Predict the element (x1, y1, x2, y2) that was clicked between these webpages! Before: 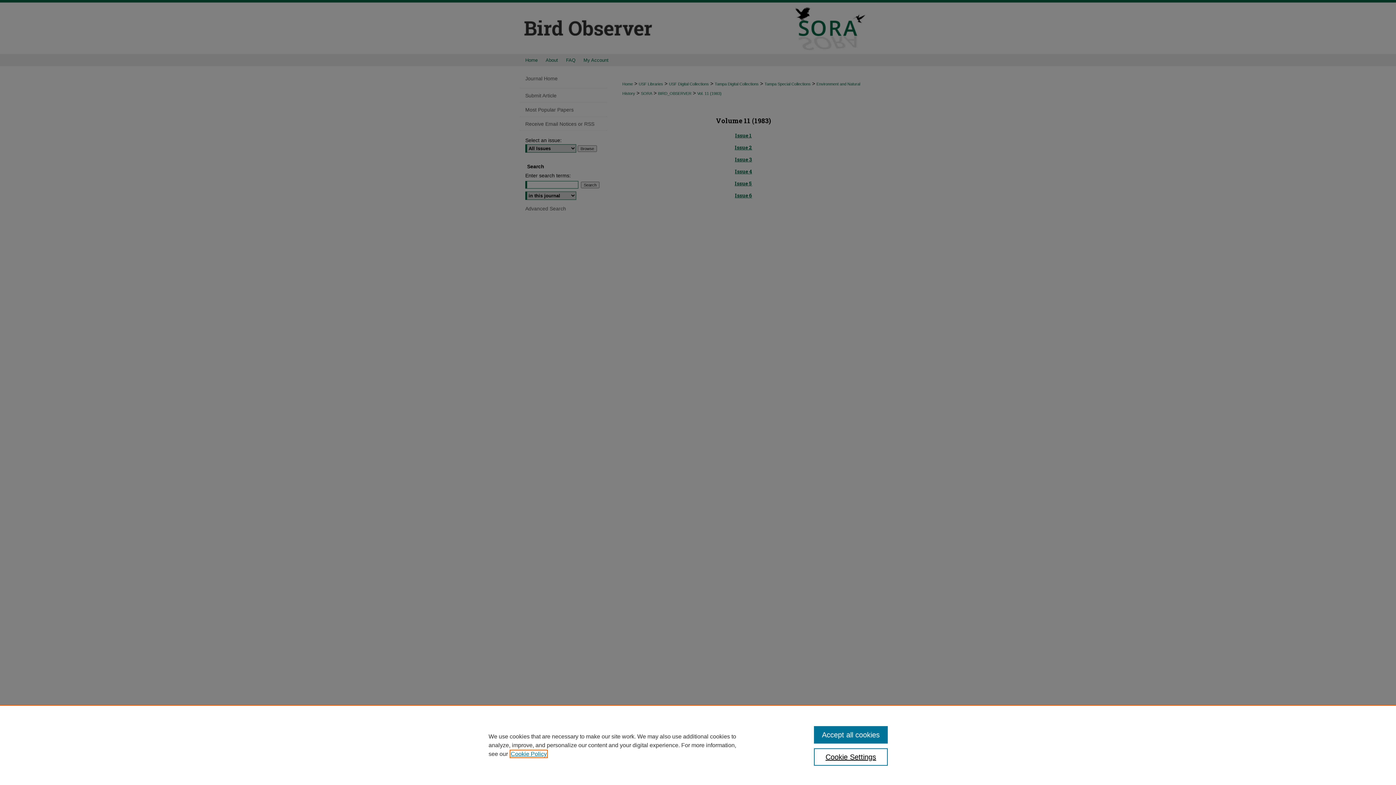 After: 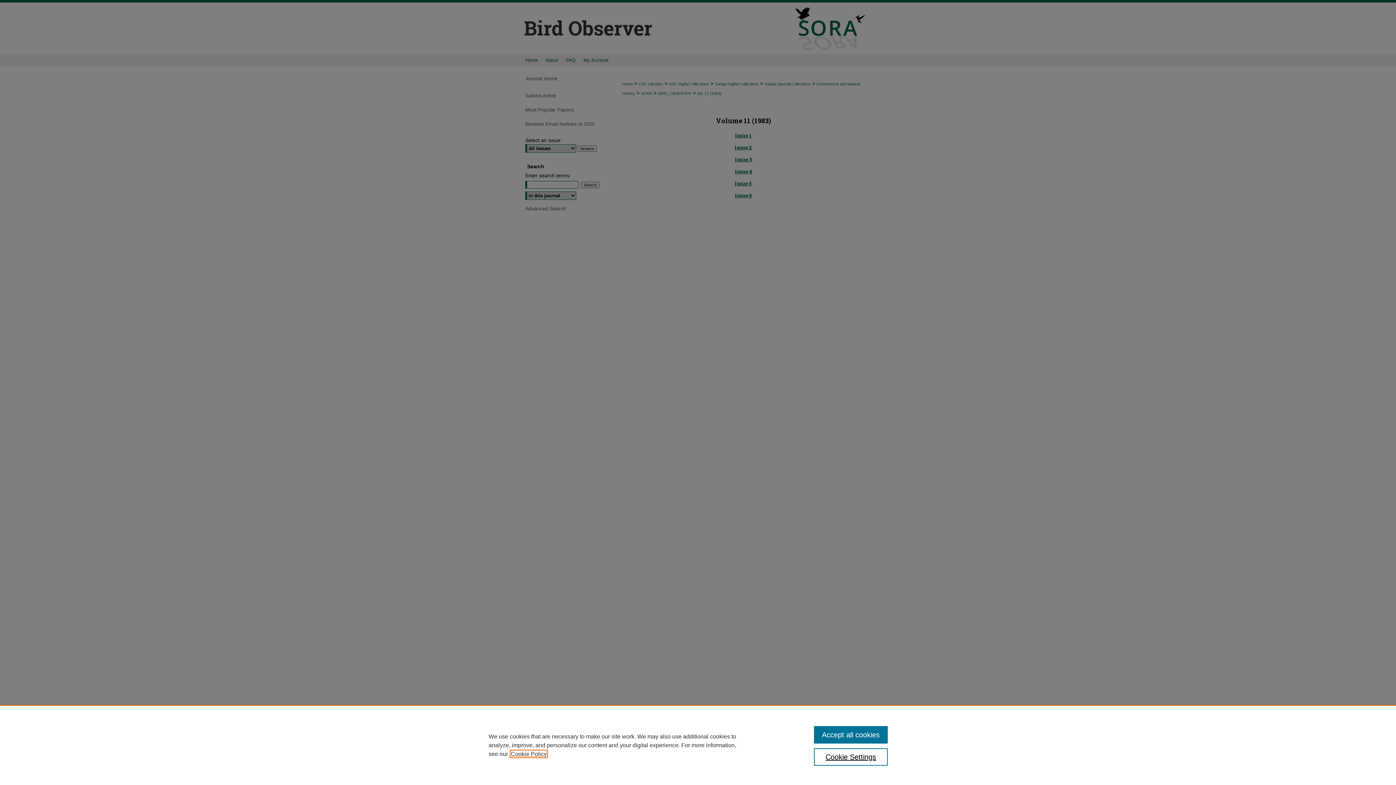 Action: label: , opens in a new tab bbox: (510, 751, 546, 757)